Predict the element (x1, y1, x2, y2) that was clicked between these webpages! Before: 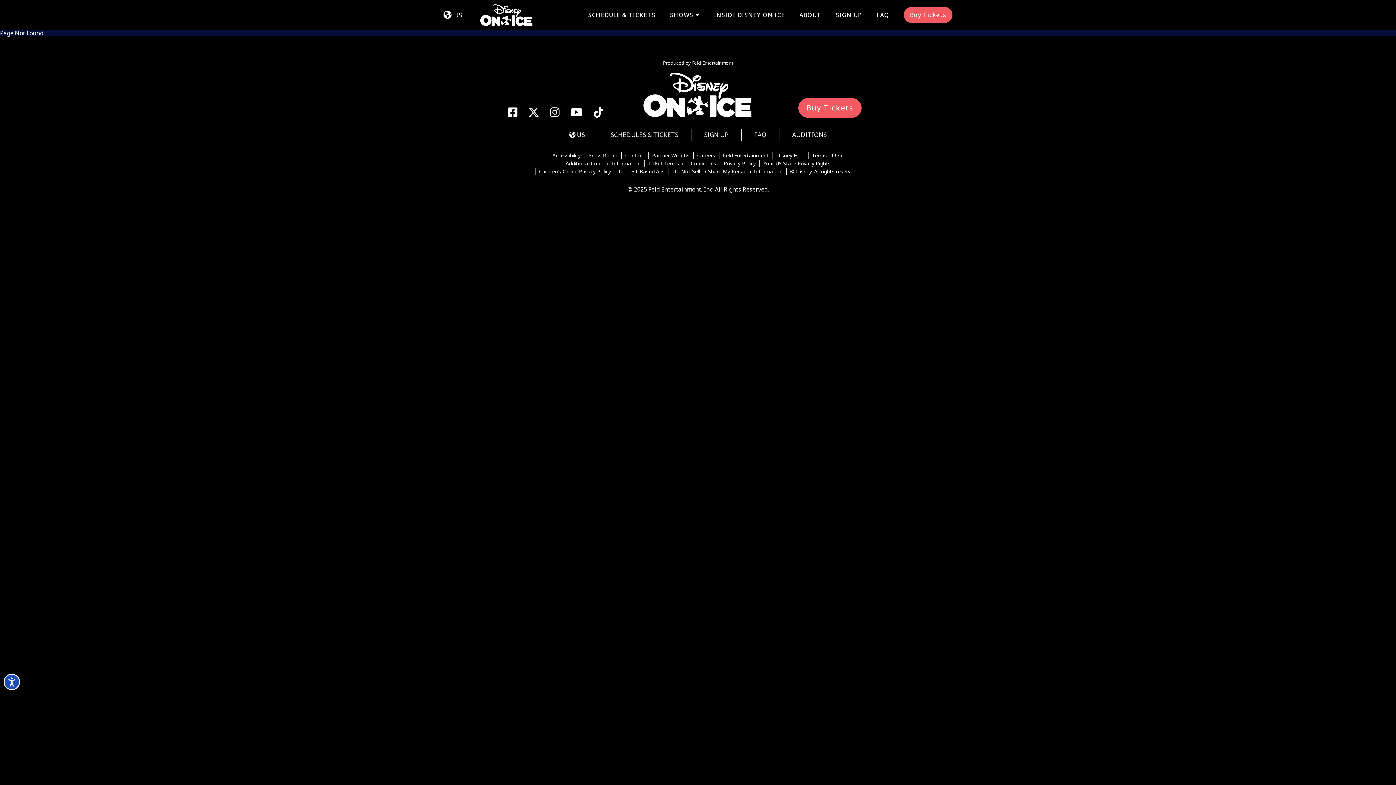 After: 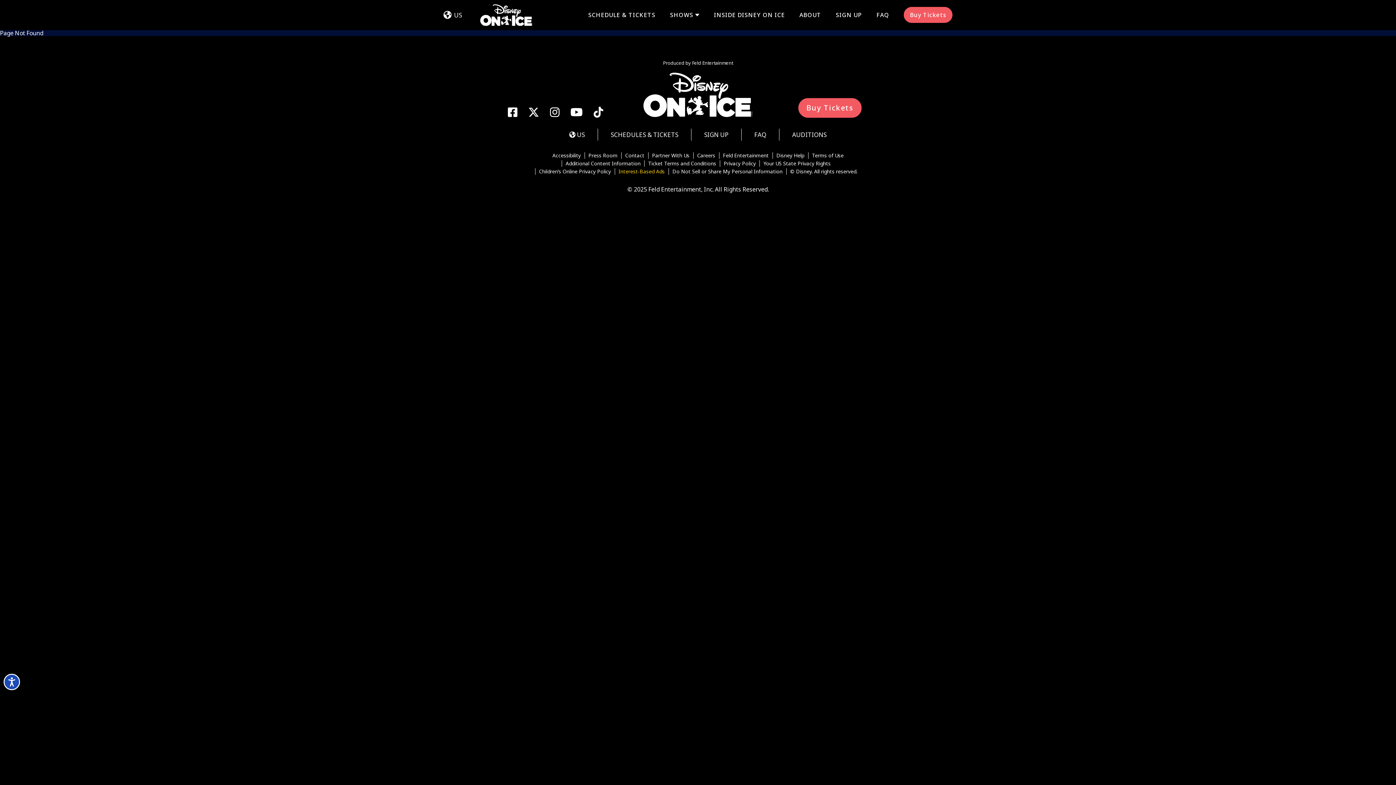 Action: bbox: (615, 168, 668, 174) label: Interest-Based Ads